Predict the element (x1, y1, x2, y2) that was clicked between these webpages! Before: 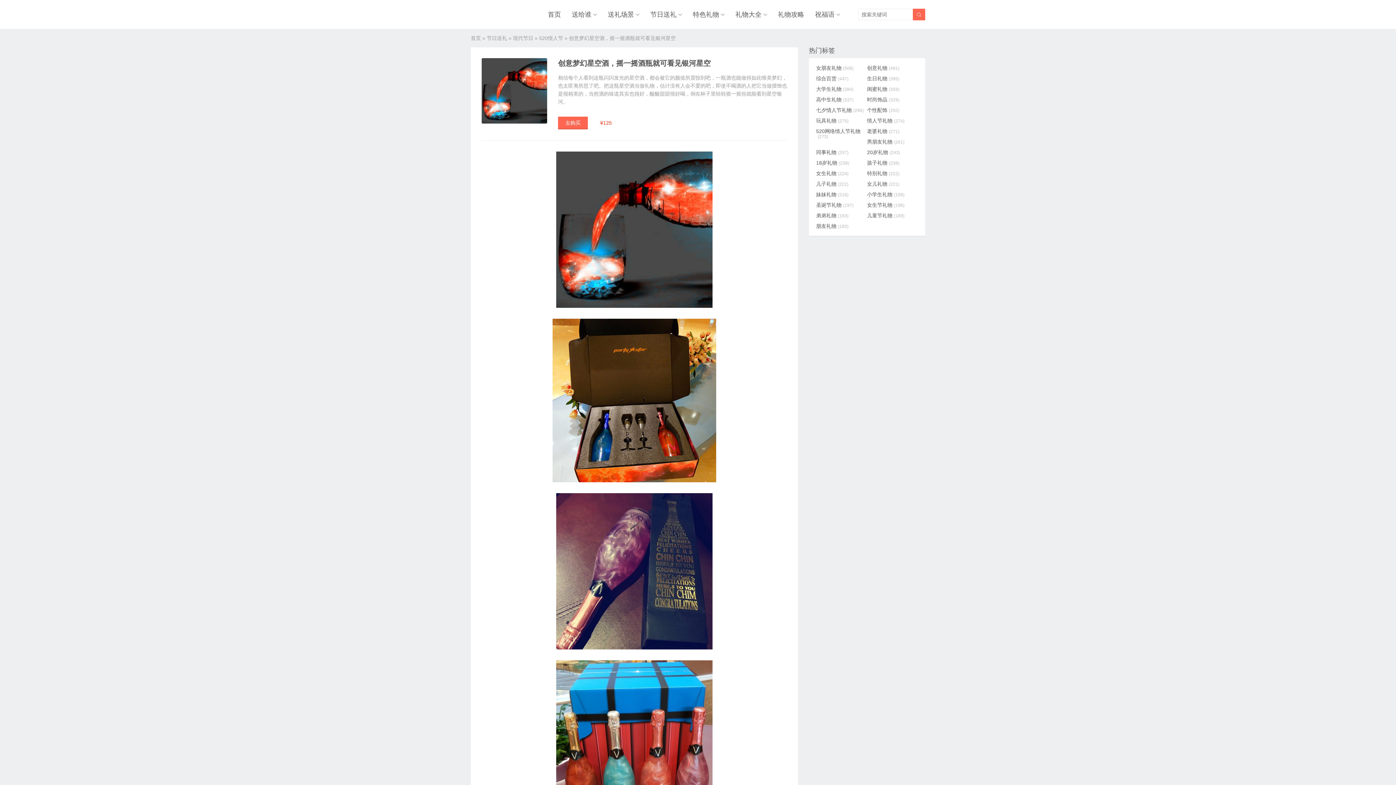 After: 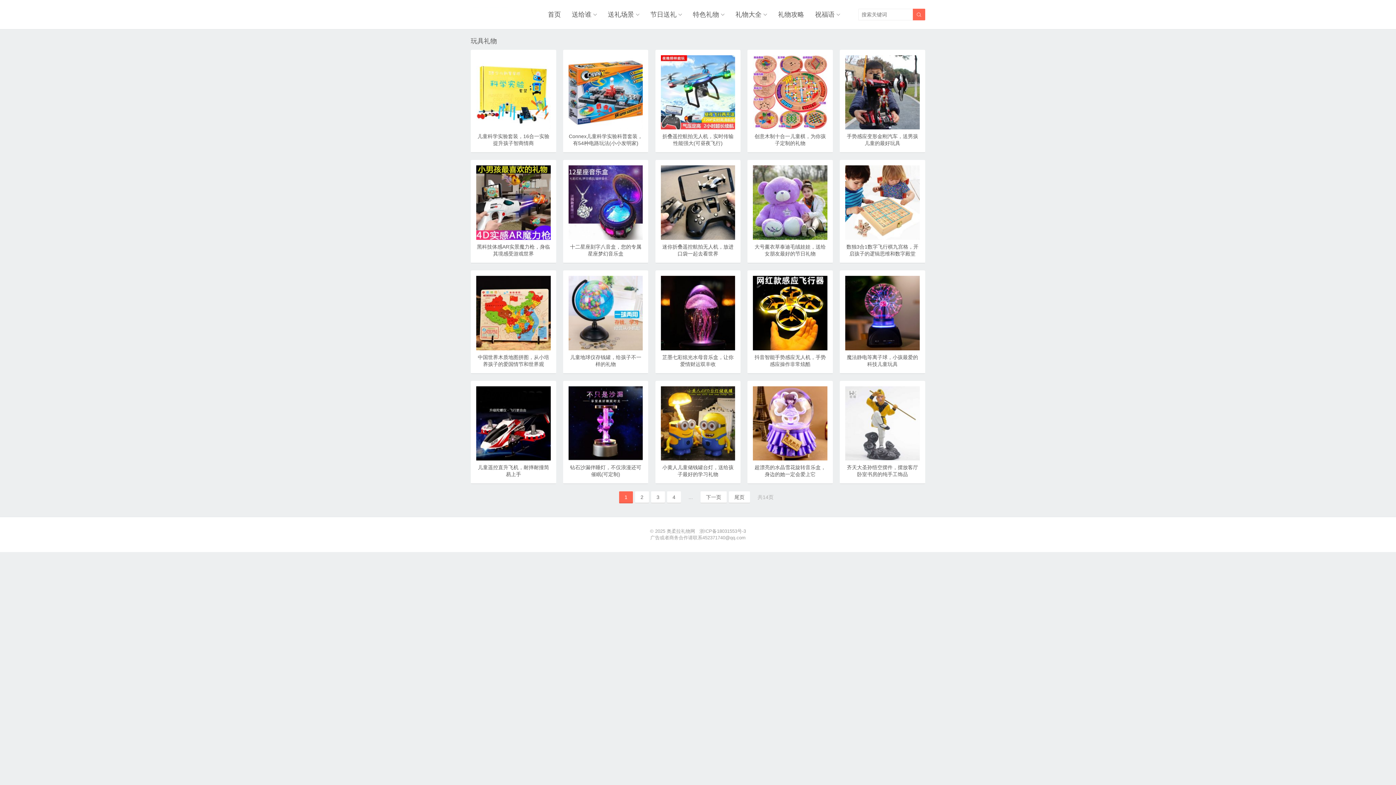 Action: label: 玩具礼物(275) bbox: (816, 118, 867, 123)